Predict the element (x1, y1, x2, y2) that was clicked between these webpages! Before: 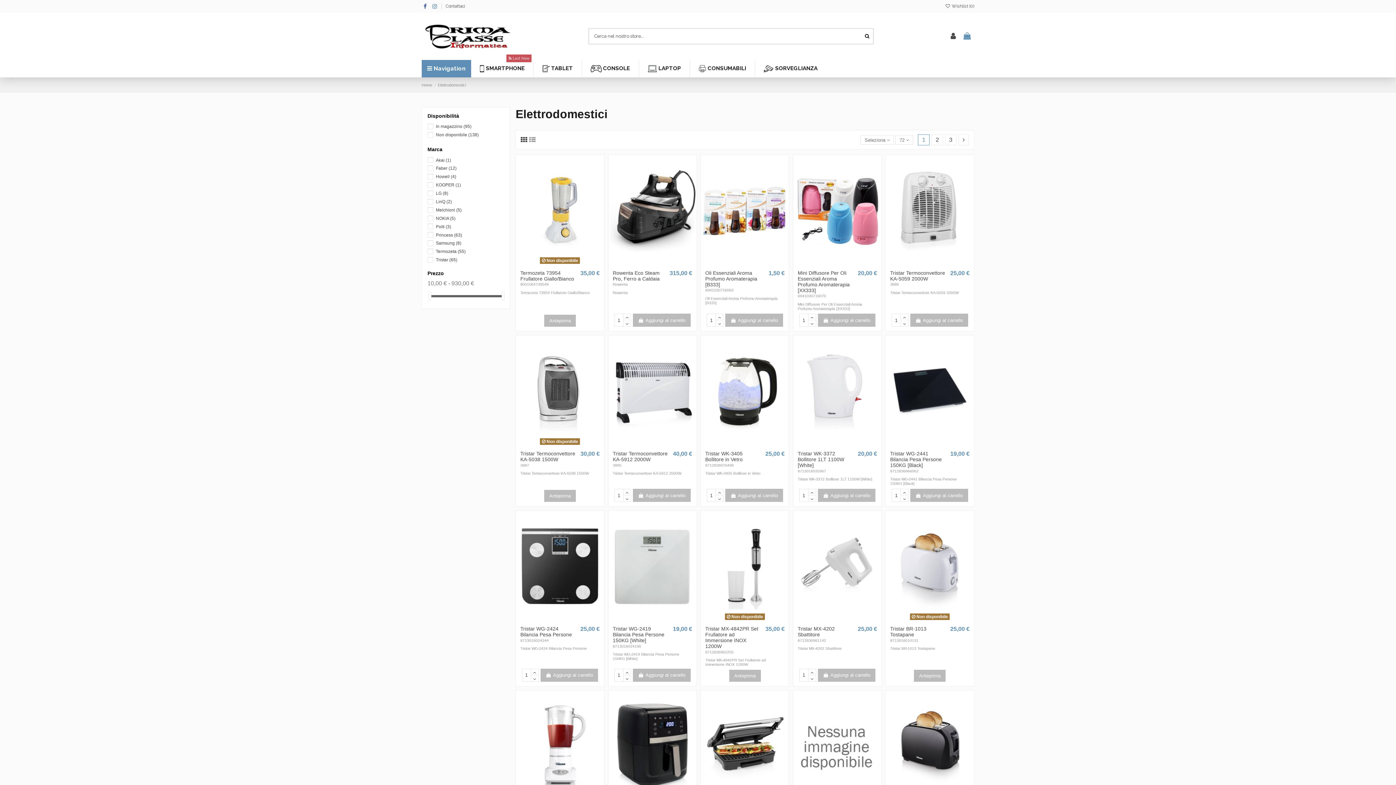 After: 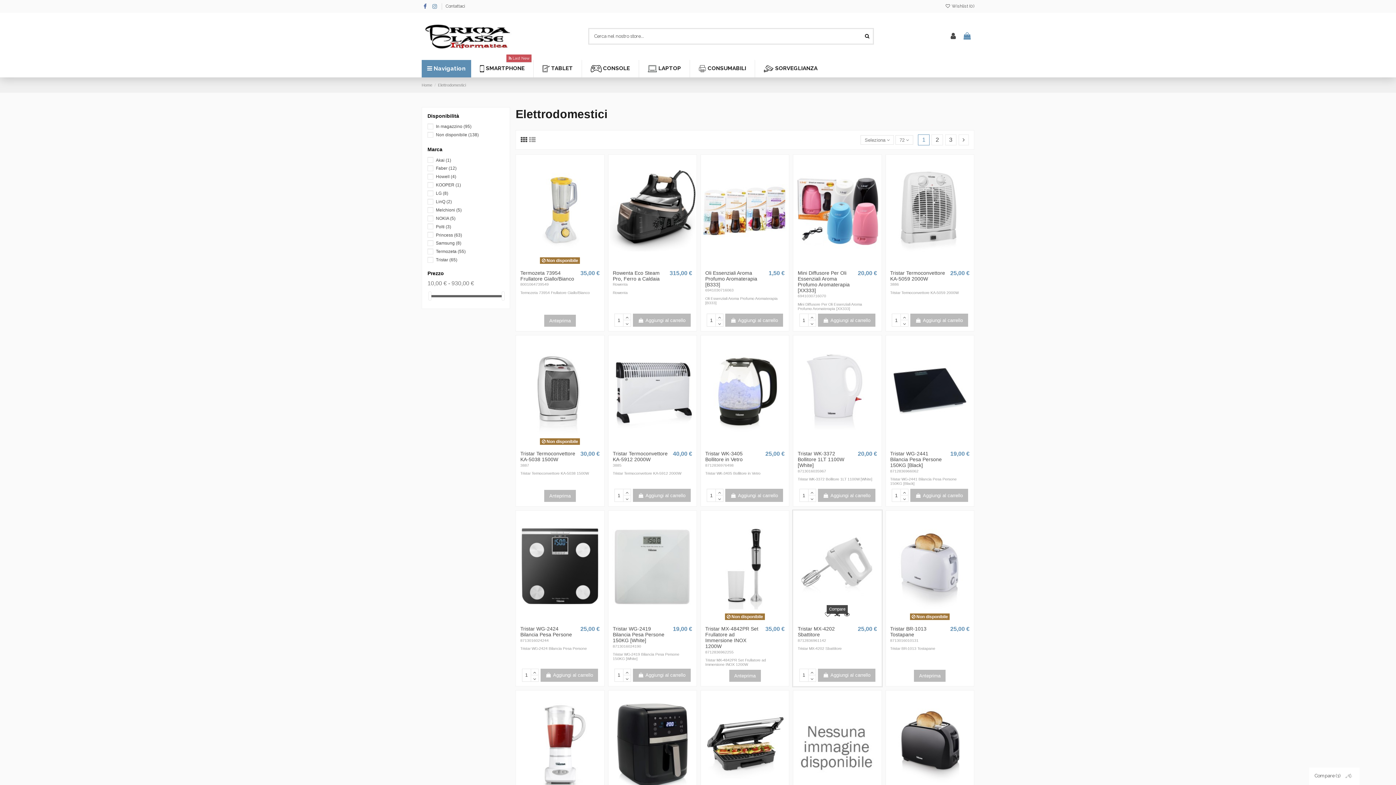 Action: bbox: (832, 615, 842, 624)